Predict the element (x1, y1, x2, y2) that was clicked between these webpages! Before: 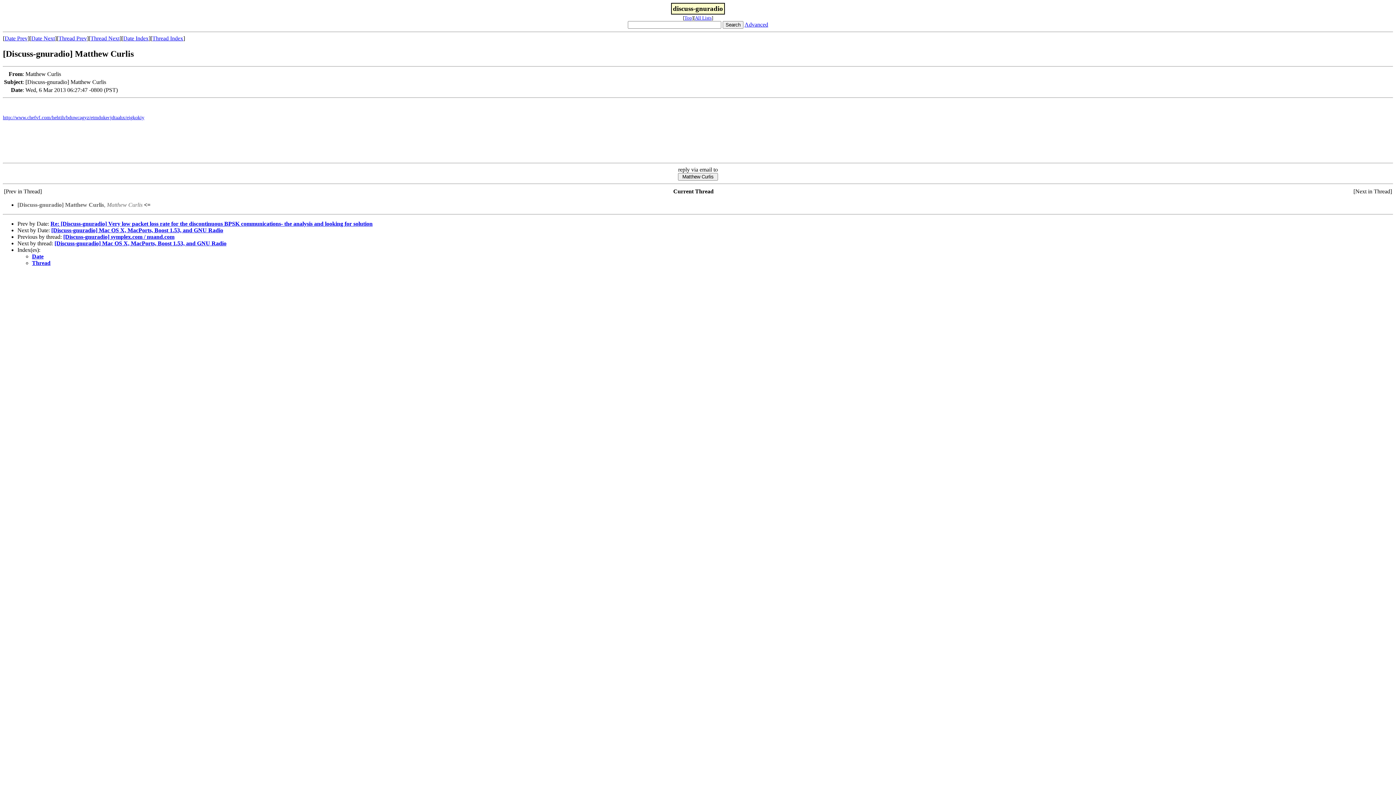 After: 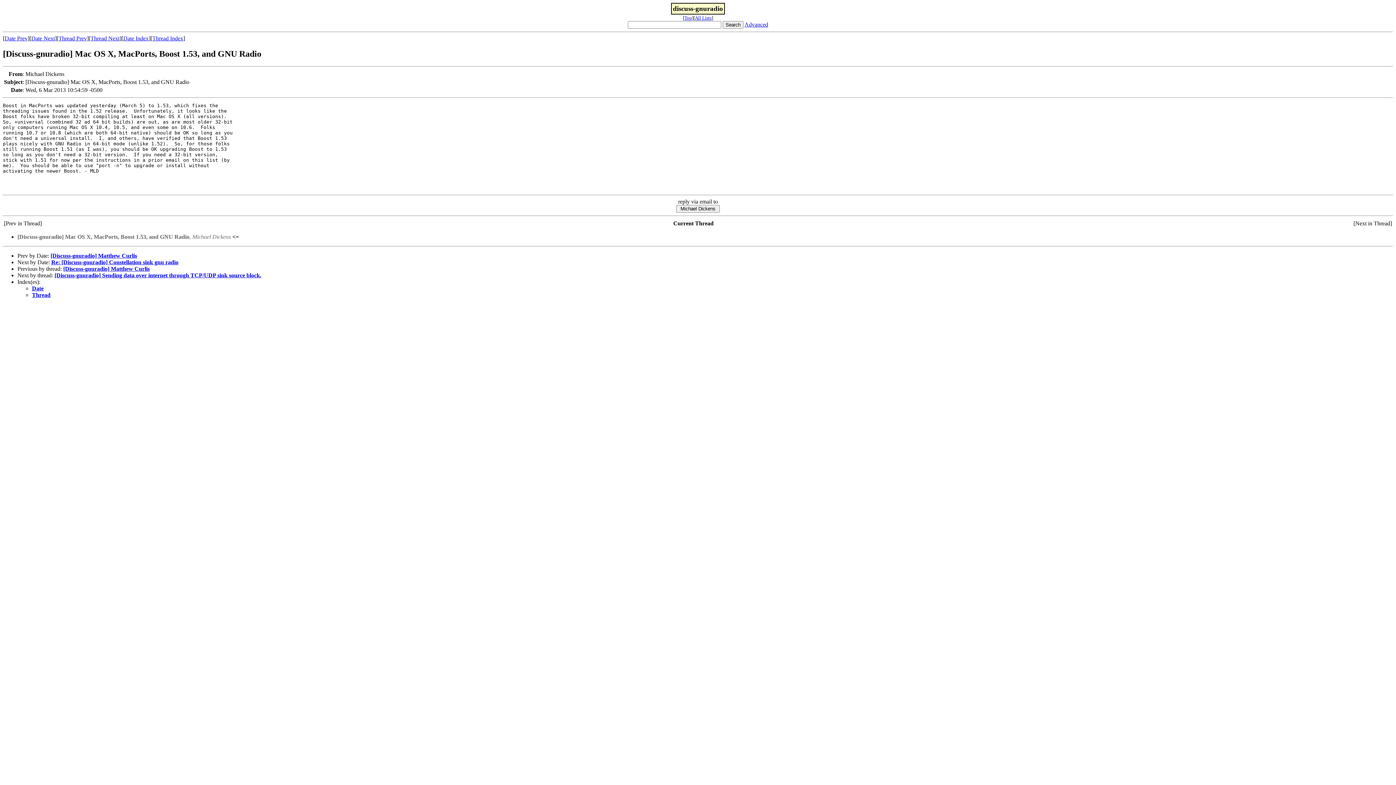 Action: label: [Discuss-gnuradio] Mac OS X, MacPorts, Boost 1.53, and GNU Radio bbox: (51, 227, 223, 233)